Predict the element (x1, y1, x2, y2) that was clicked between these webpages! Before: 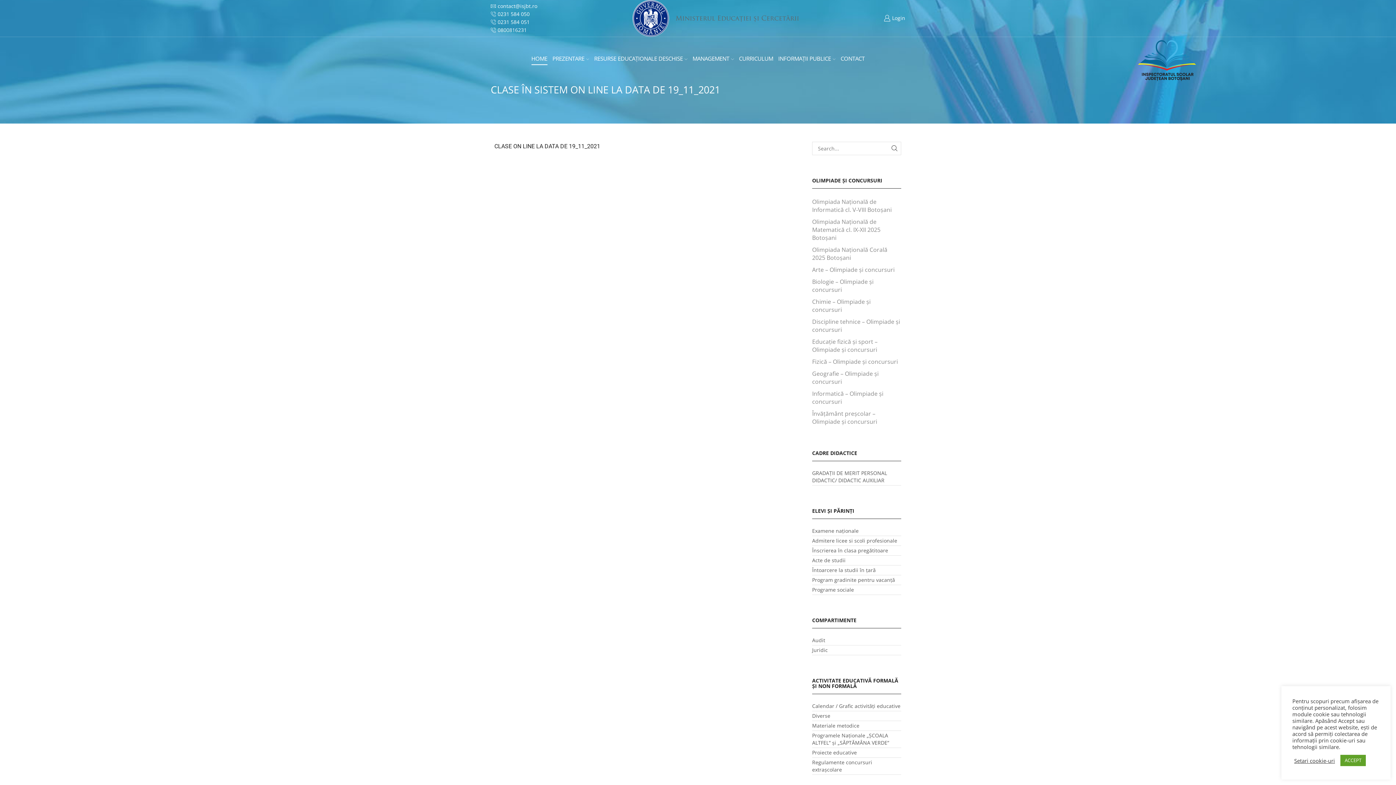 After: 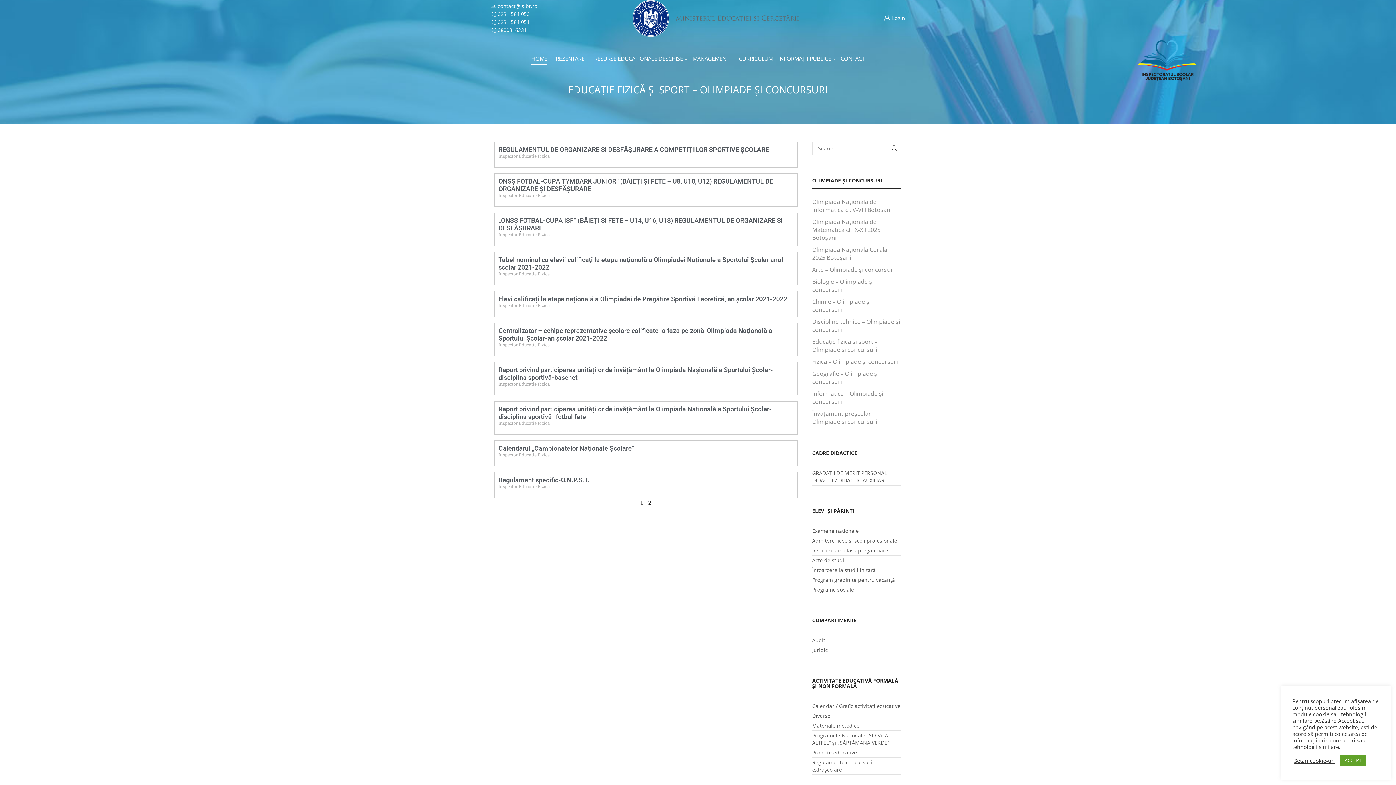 Action: bbox: (812, 335, 901, 355) label: Educaţie fizică şi sport – Olimpiade și concursuri